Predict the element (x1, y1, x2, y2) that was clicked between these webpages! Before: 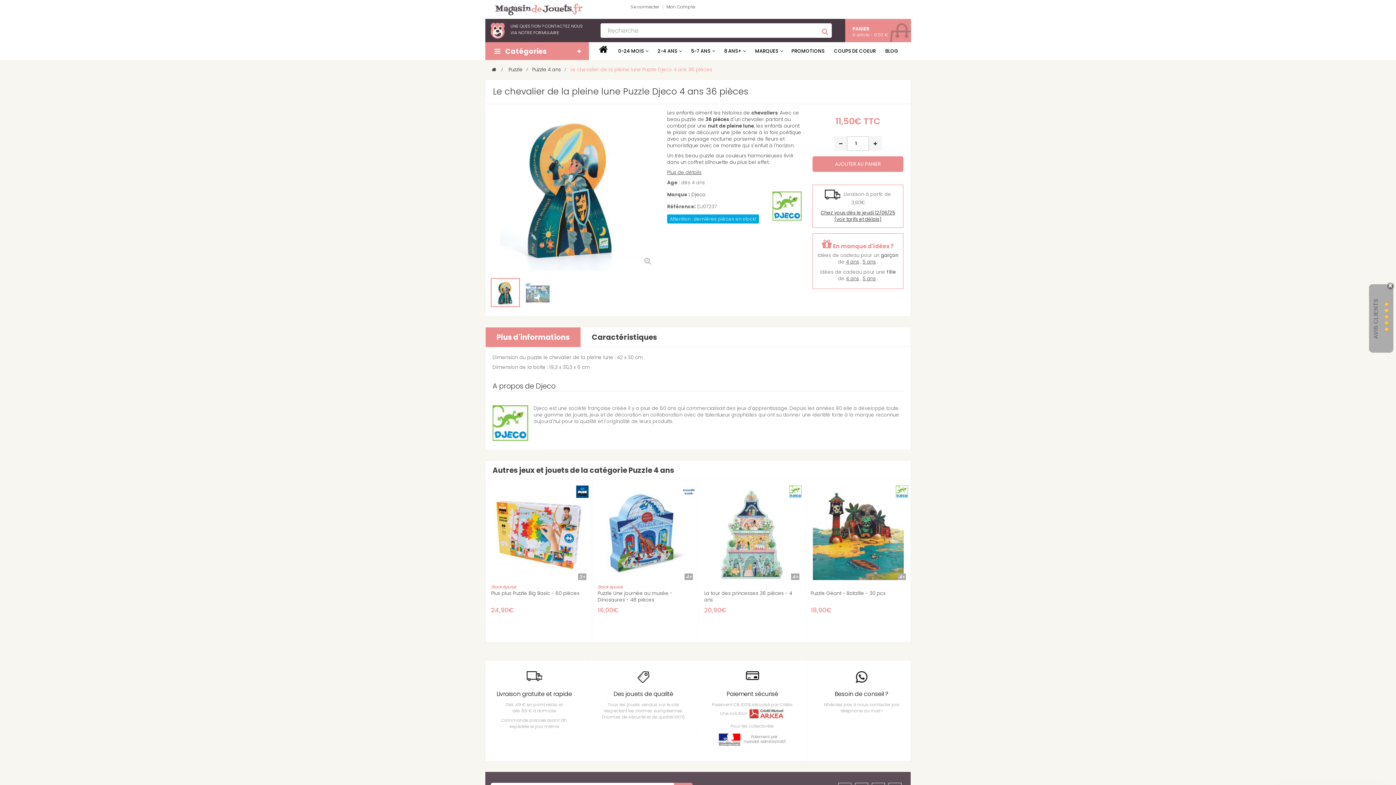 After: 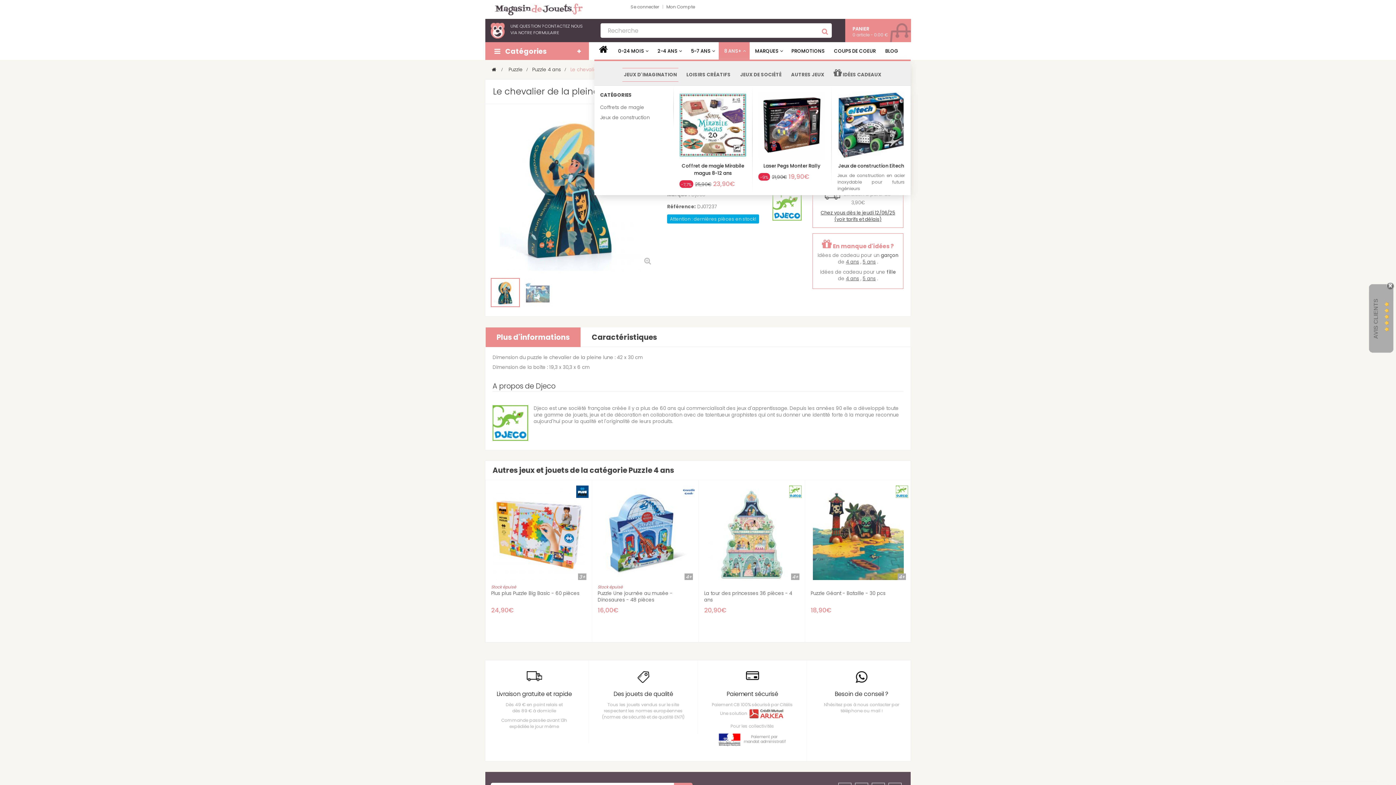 Action: label: 8 ANS+ bbox: (718, 42, 749, 60)